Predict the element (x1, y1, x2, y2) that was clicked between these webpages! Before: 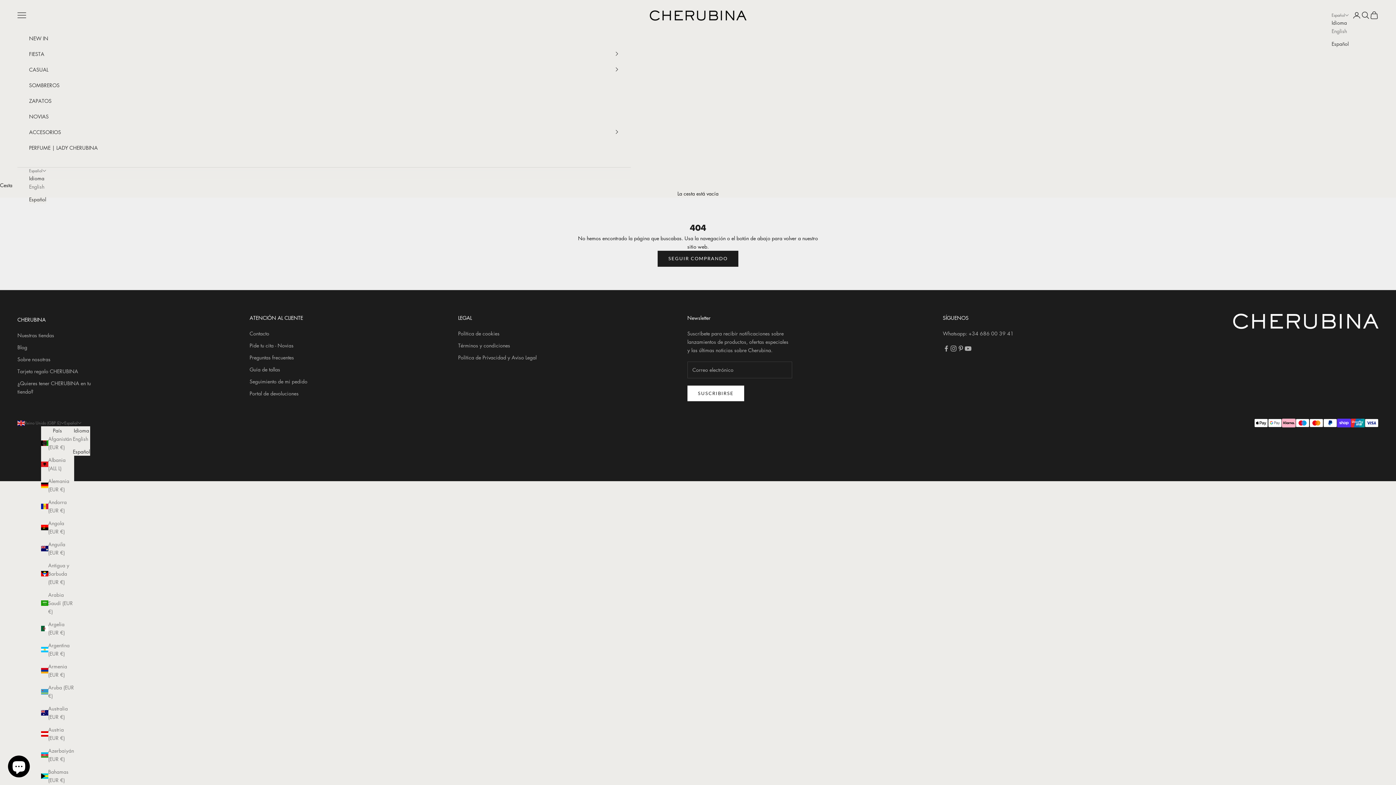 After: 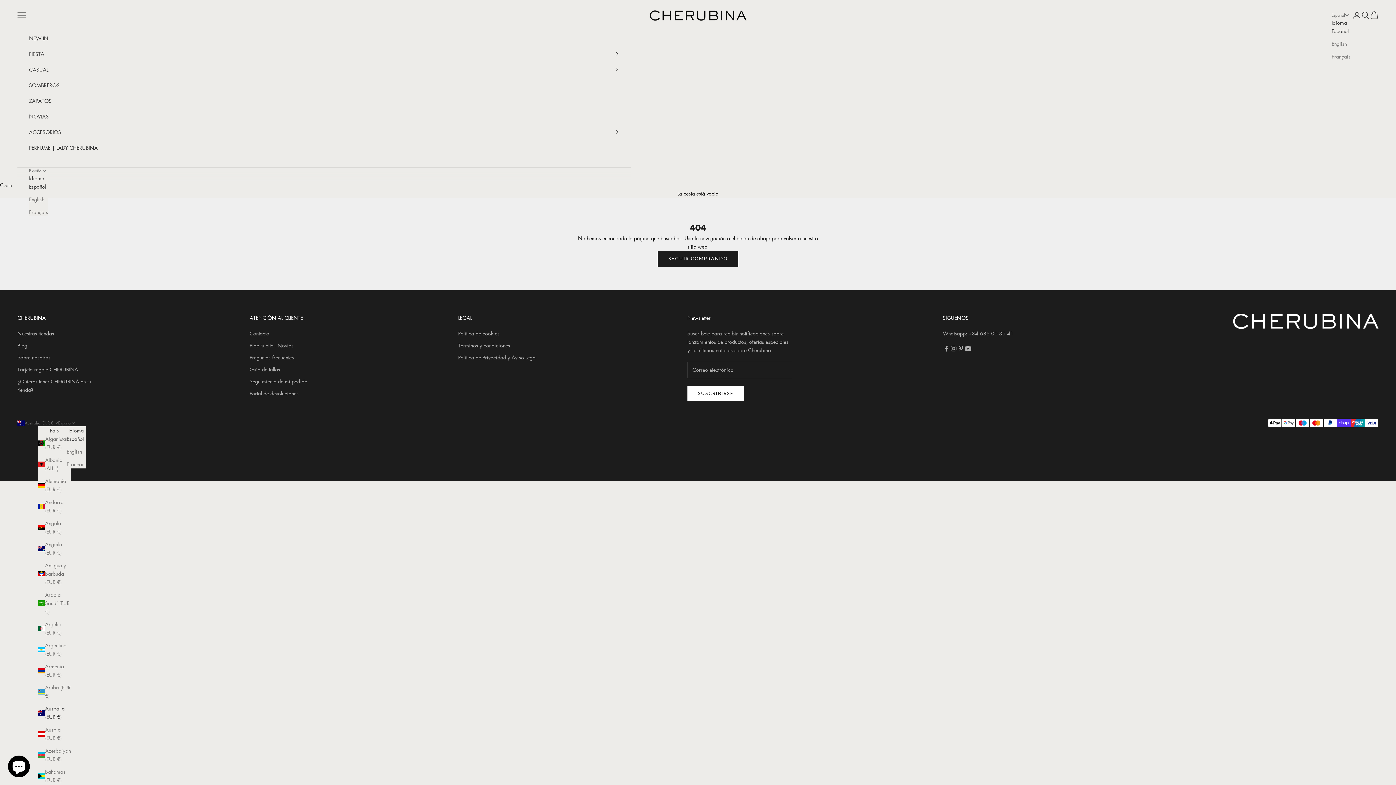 Action: bbox: (40, 704, 74, 721) label: Australia (EUR €)